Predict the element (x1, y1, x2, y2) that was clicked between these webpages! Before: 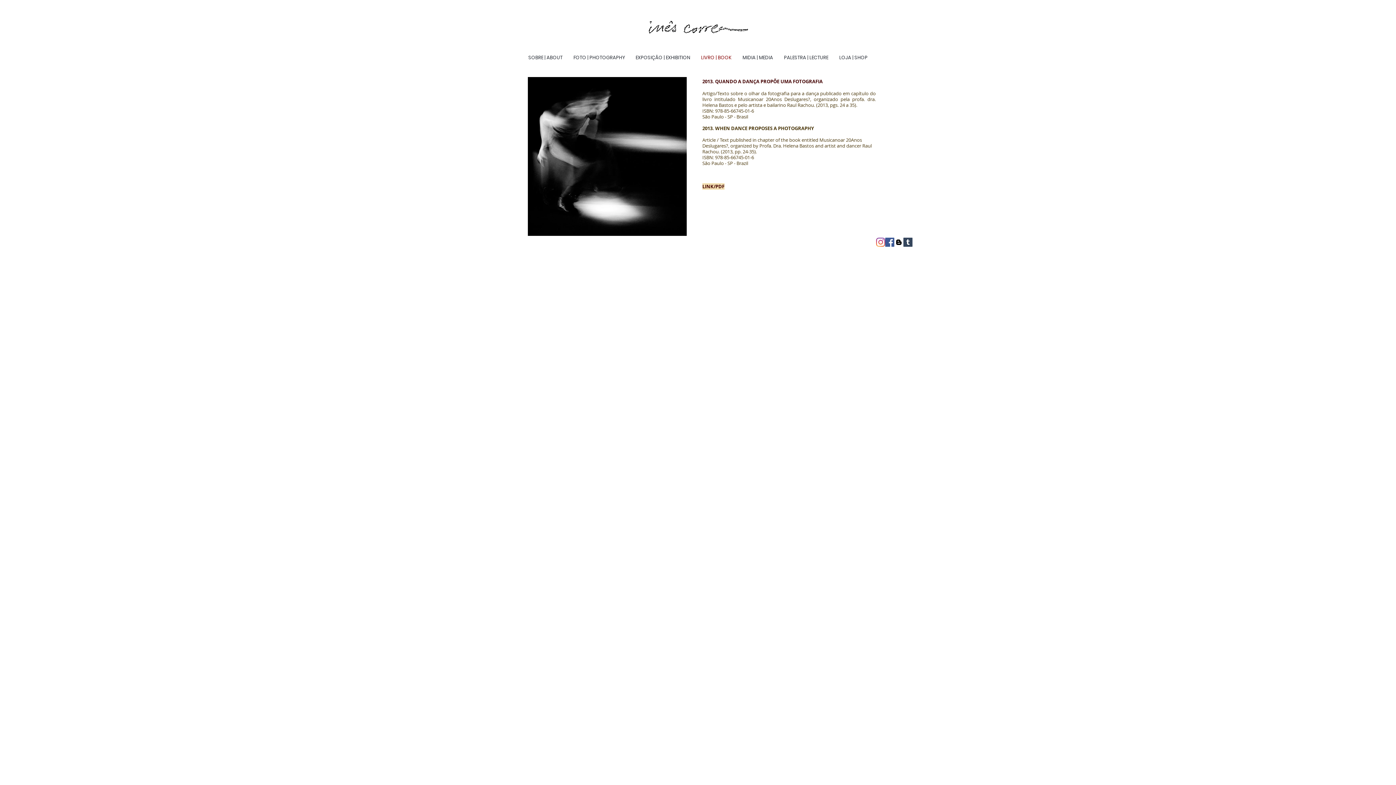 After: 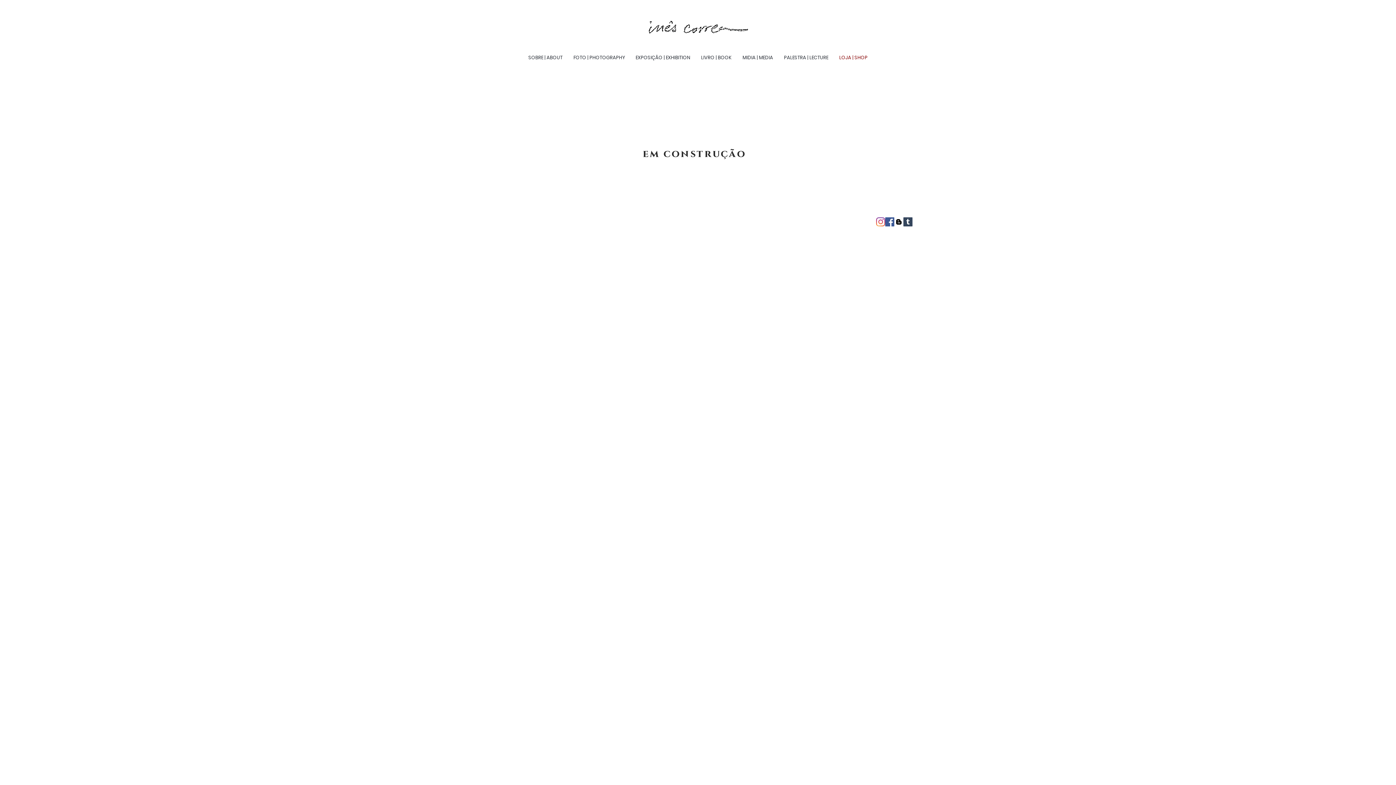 Action: label: LOJA | SHOP bbox: (834, 53, 873, 61)